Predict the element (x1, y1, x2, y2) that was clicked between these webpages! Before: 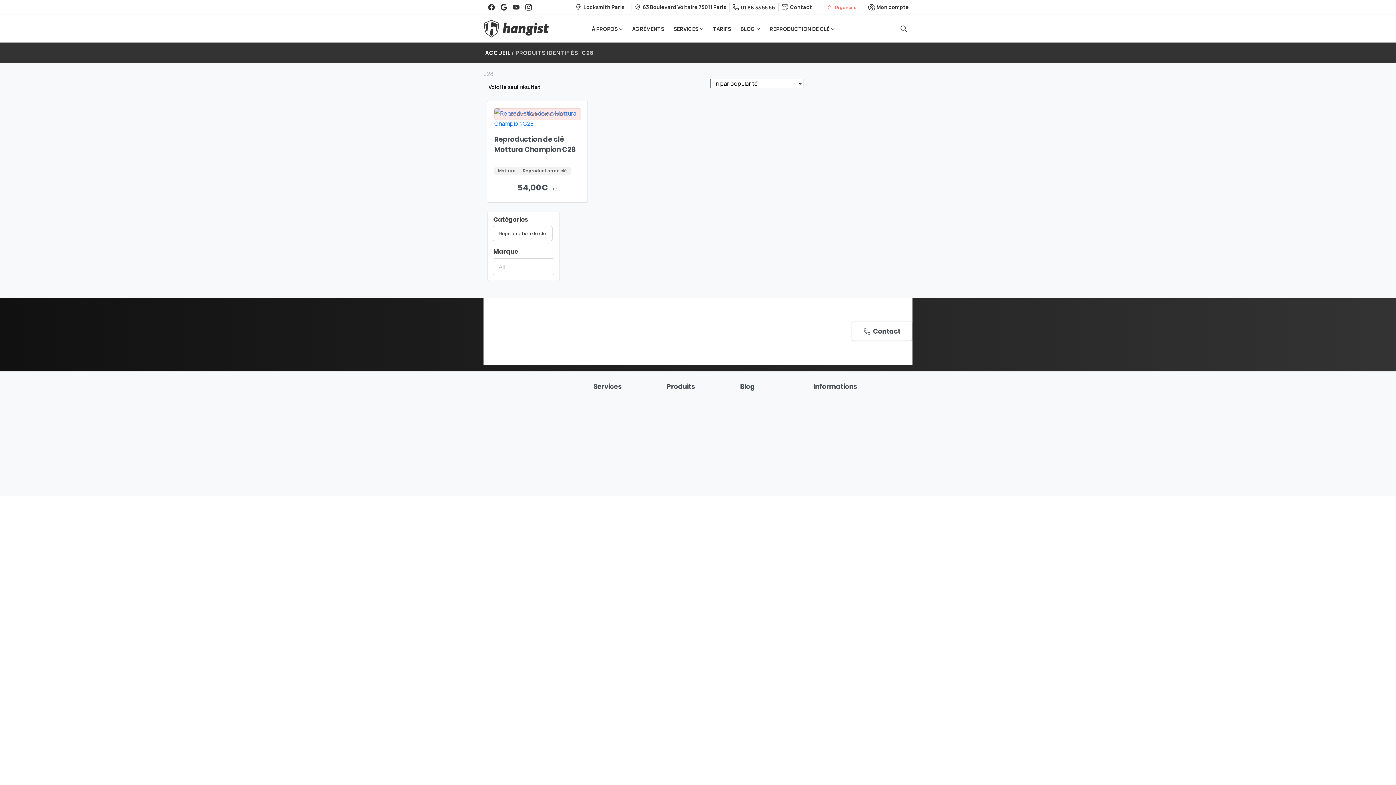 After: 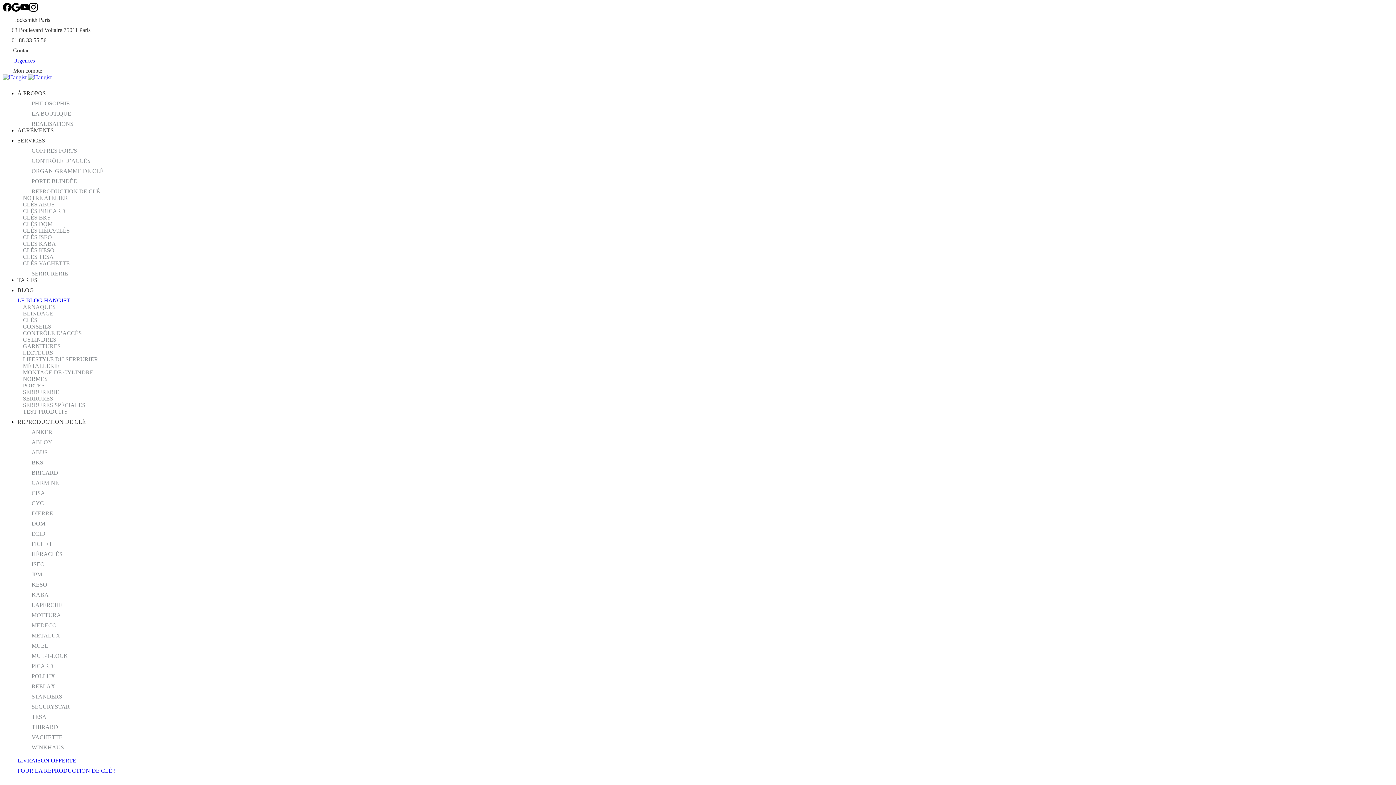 Action: bbox: (766, 20, 837, 36) label: REPRODUCTION DE CLÉ